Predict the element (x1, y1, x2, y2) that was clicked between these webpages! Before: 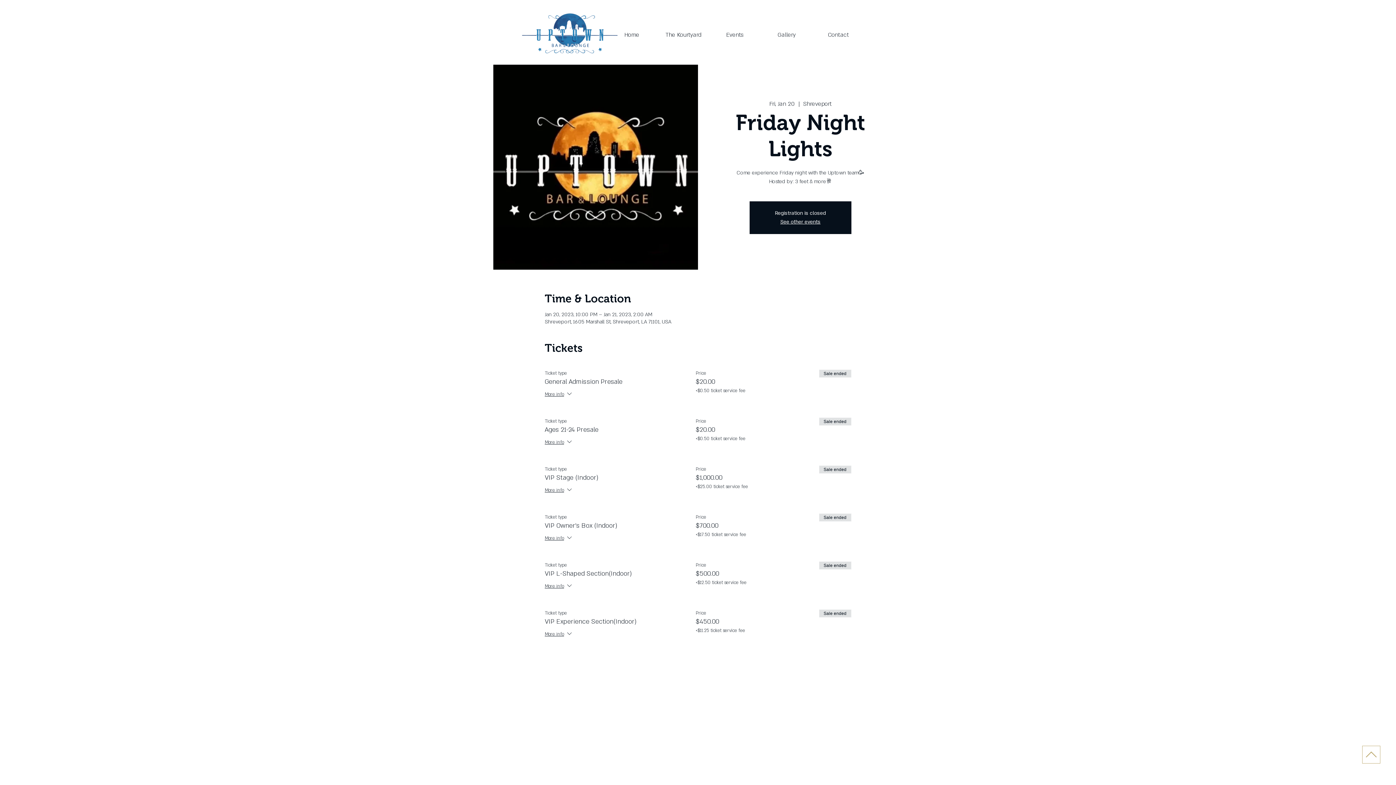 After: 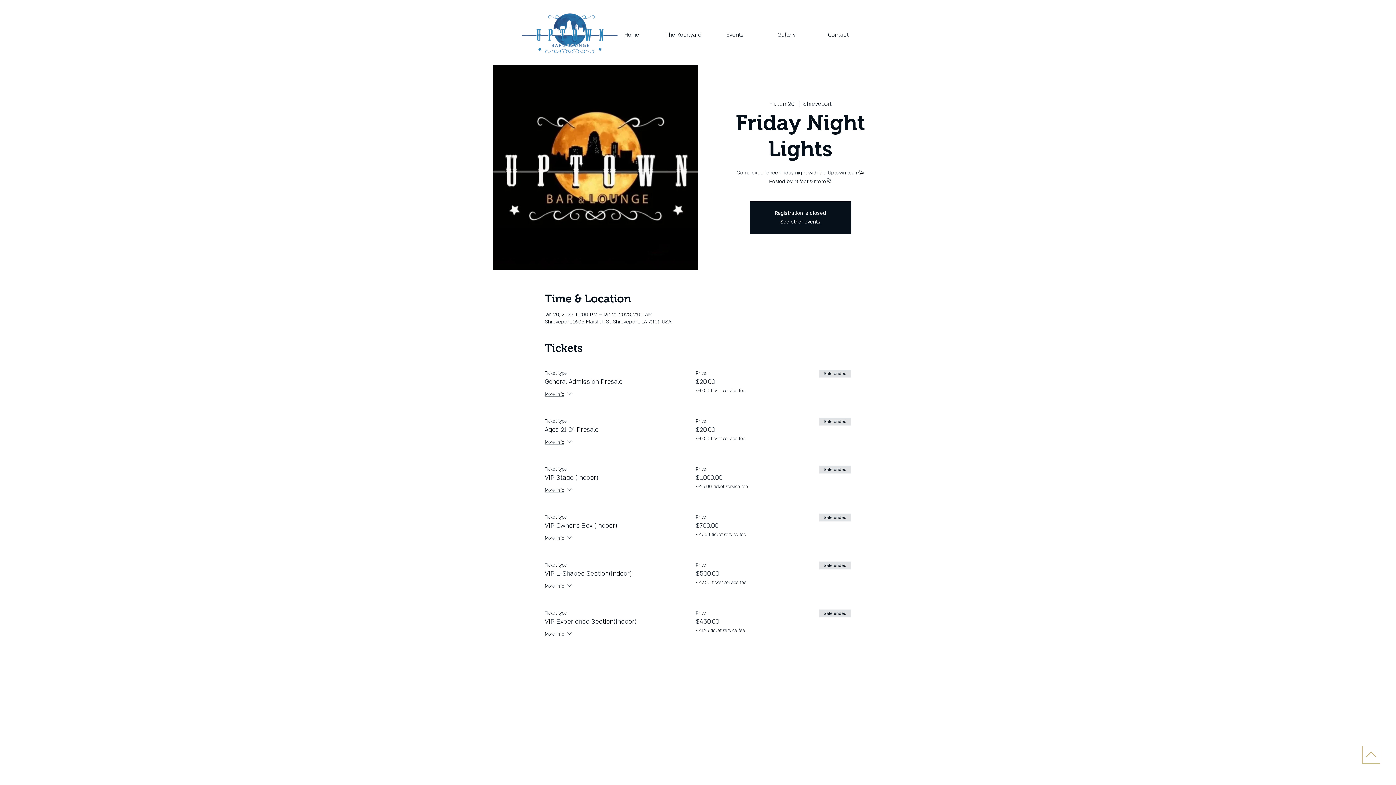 Action: bbox: (544, 534, 573, 543) label: More info